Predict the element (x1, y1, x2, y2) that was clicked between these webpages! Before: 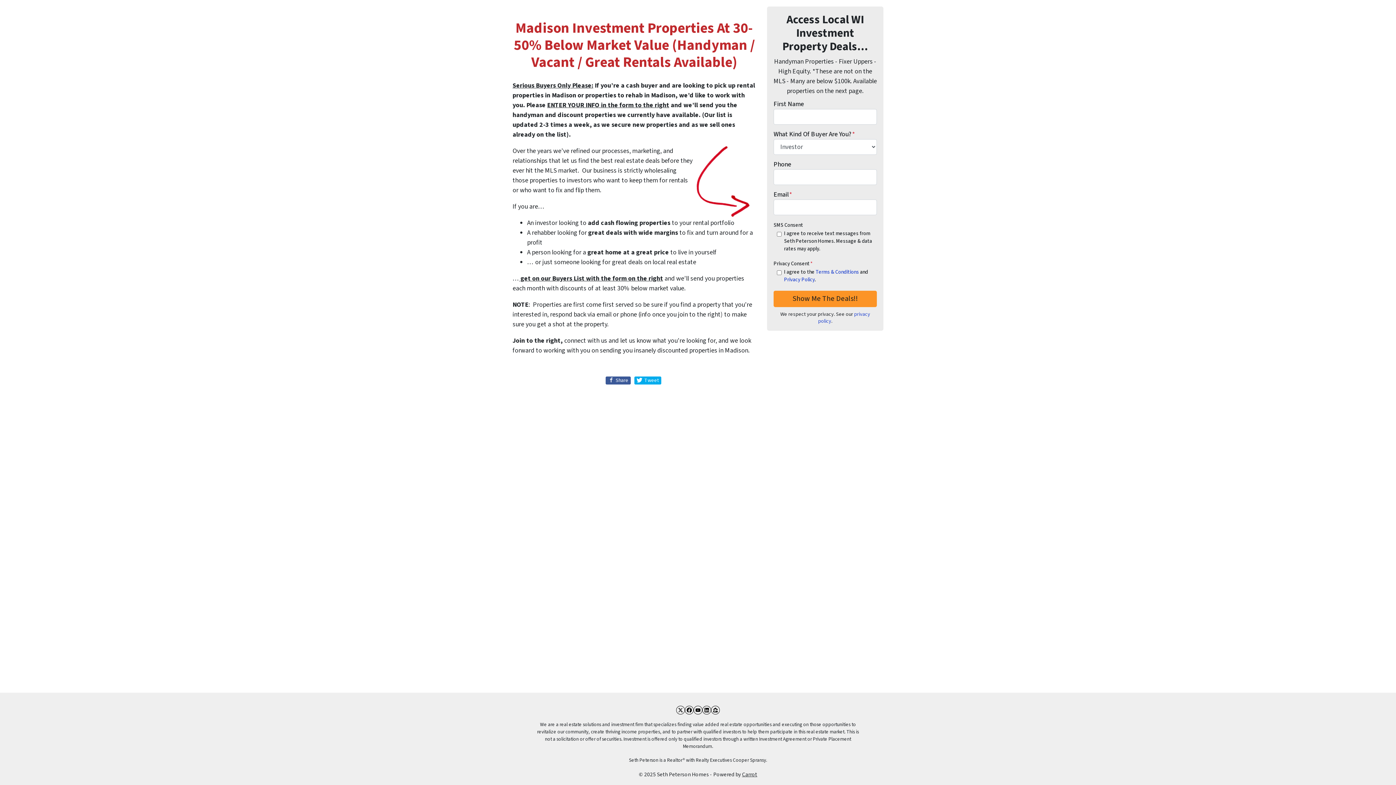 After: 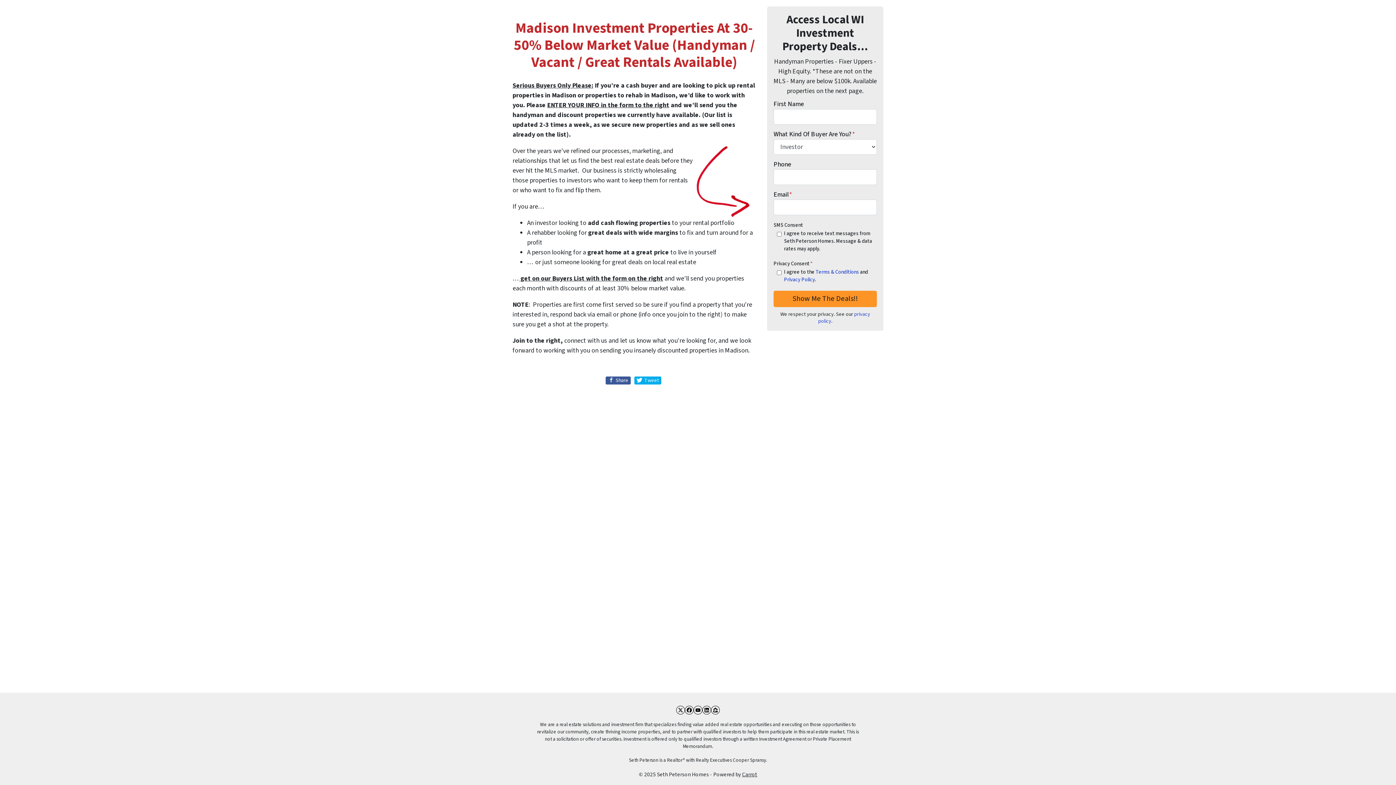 Action: label: Carrot bbox: (742, 770, 757, 778)